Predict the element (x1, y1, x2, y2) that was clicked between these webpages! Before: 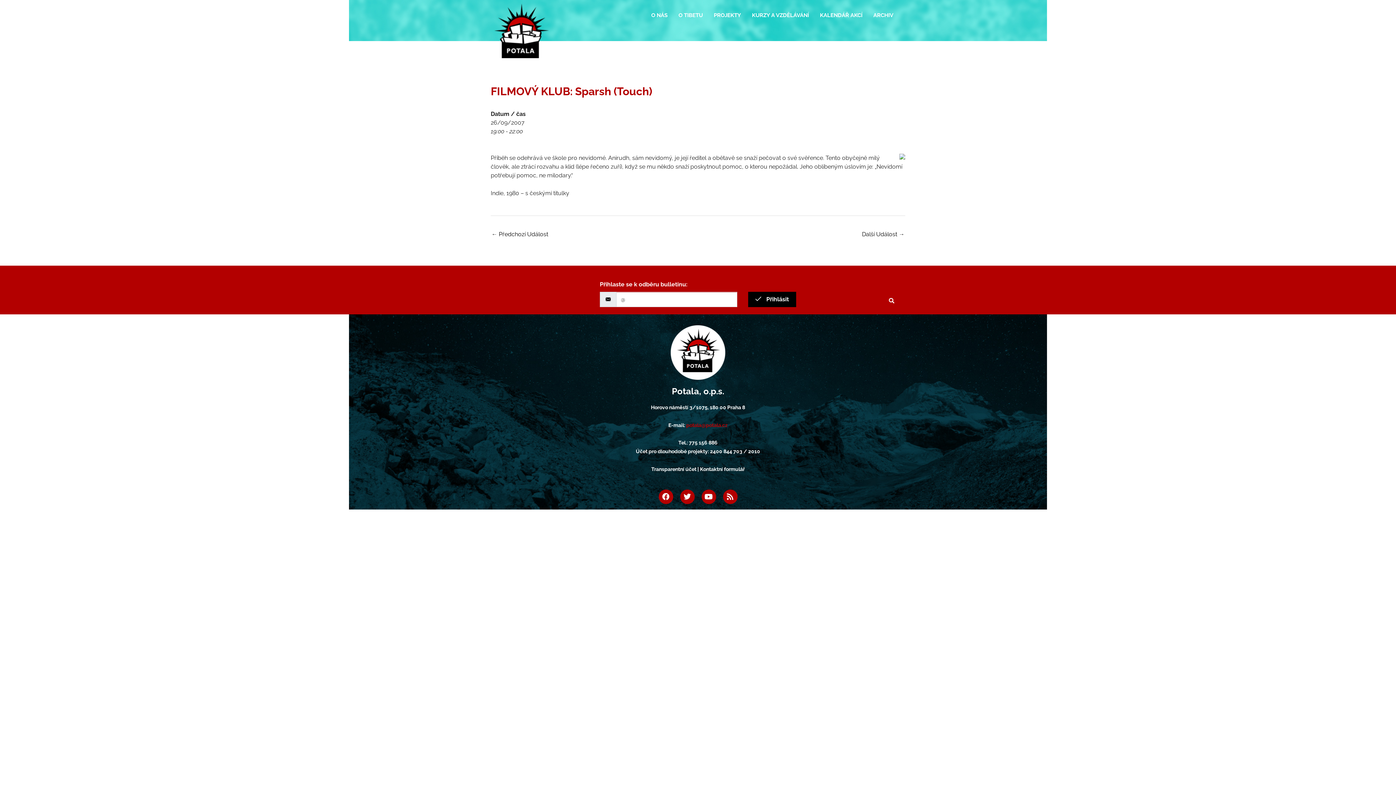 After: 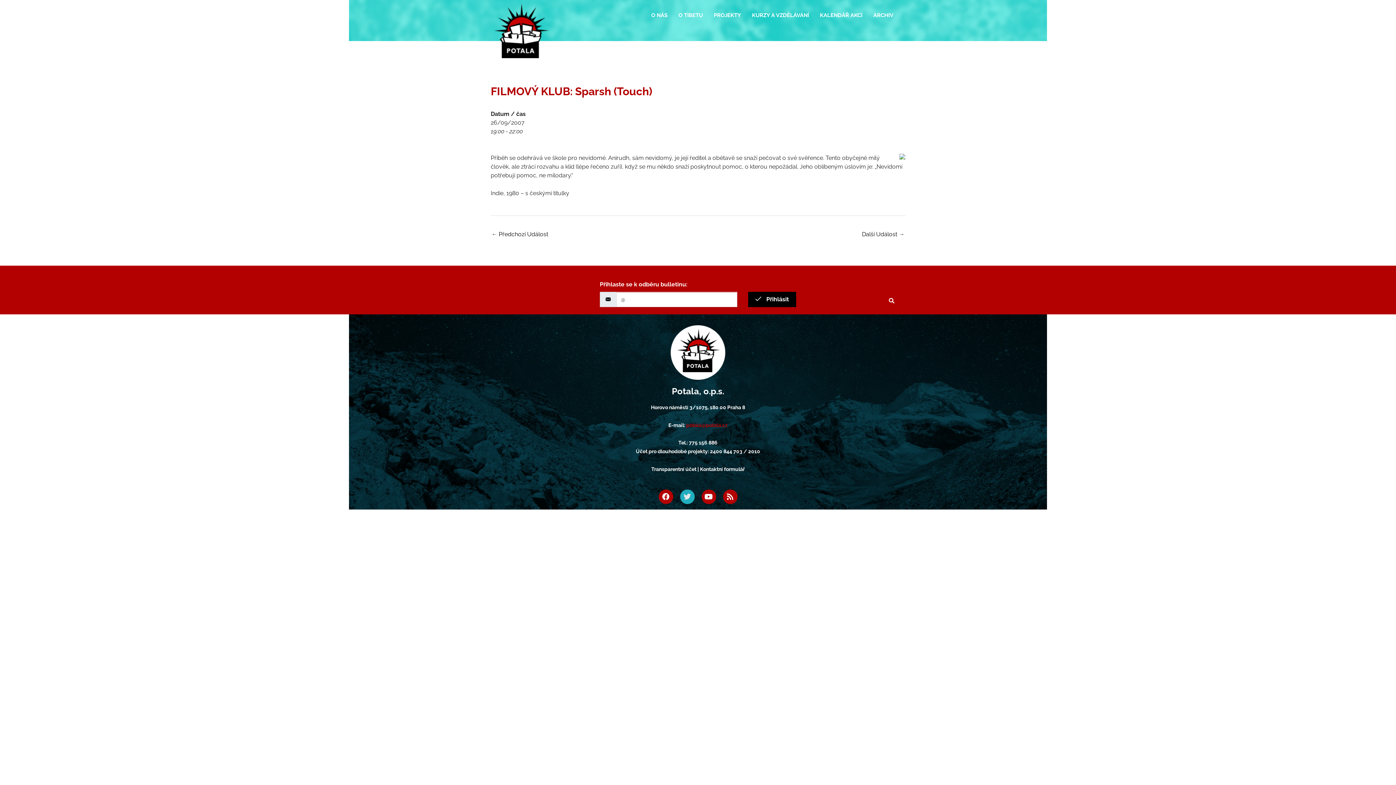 Action: label: Twitter bbox: (680, 489, 694, 504)